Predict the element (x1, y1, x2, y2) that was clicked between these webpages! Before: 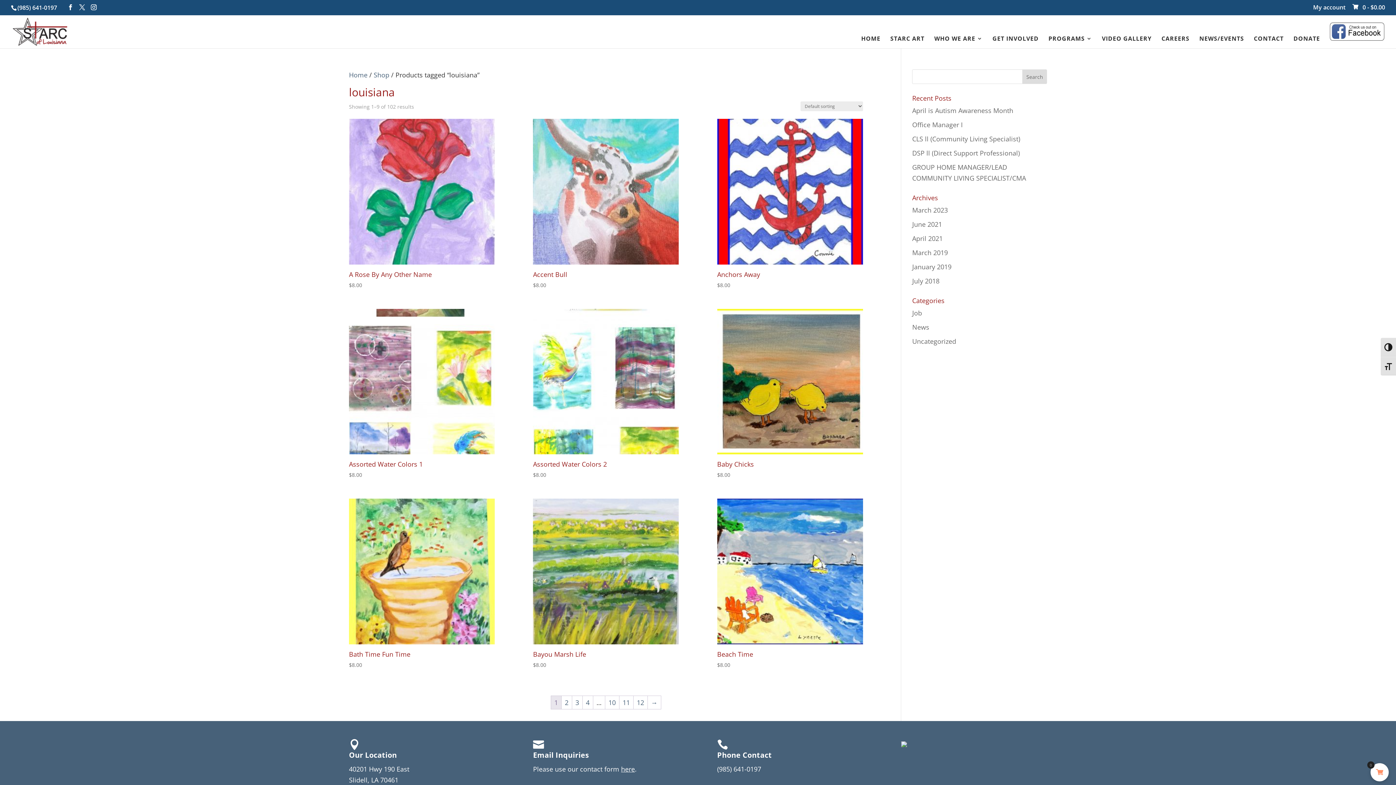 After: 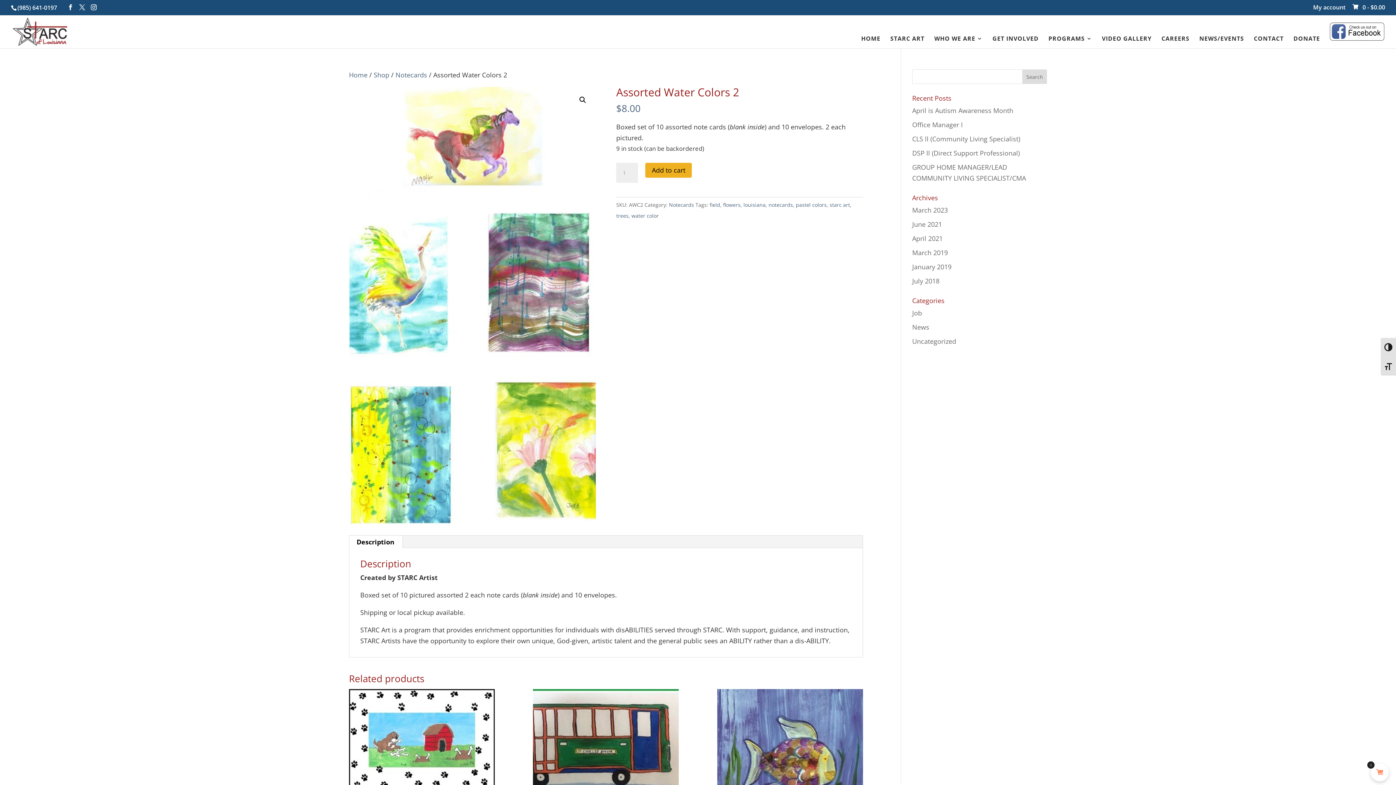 Action: label: Assorted Water Colors 2
$8.00 bbox: (533, 308, 678, 479)